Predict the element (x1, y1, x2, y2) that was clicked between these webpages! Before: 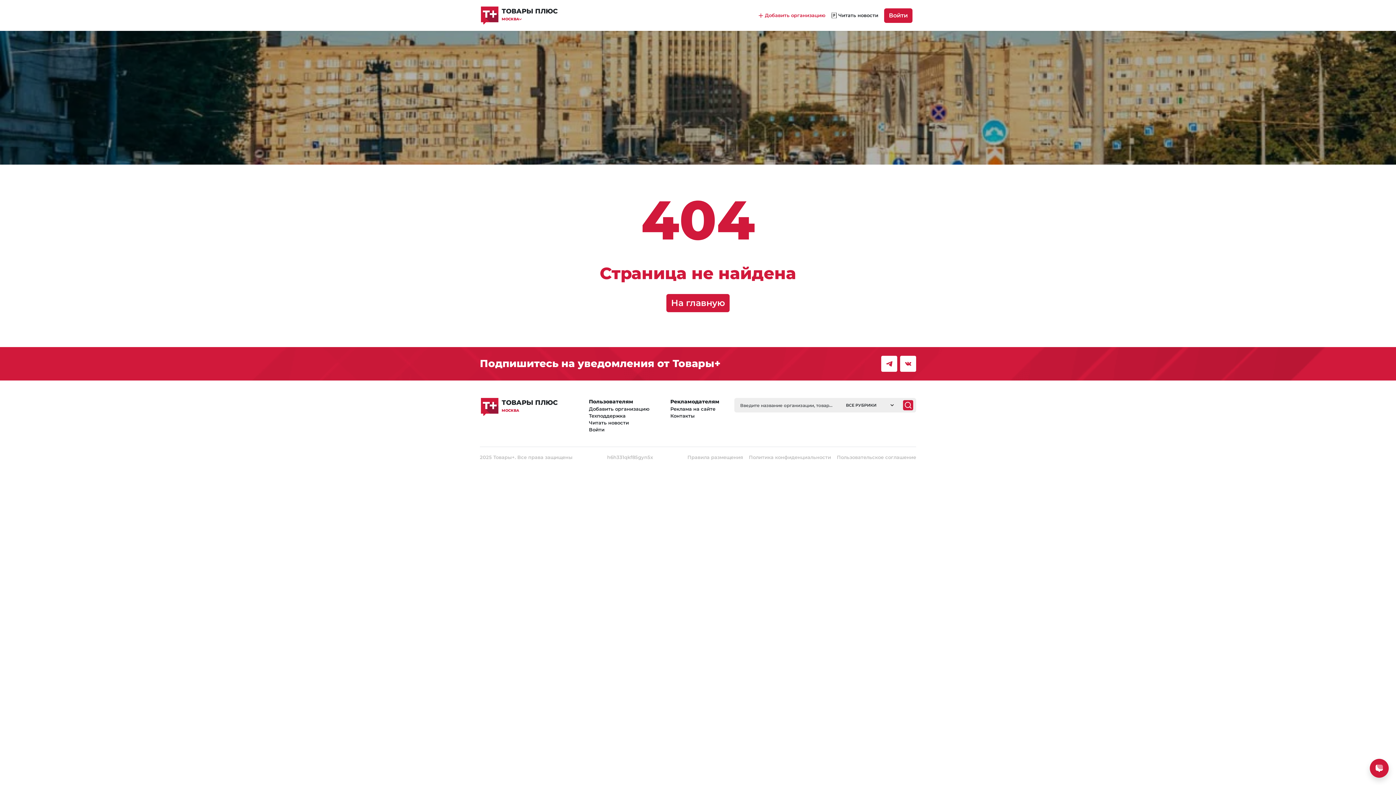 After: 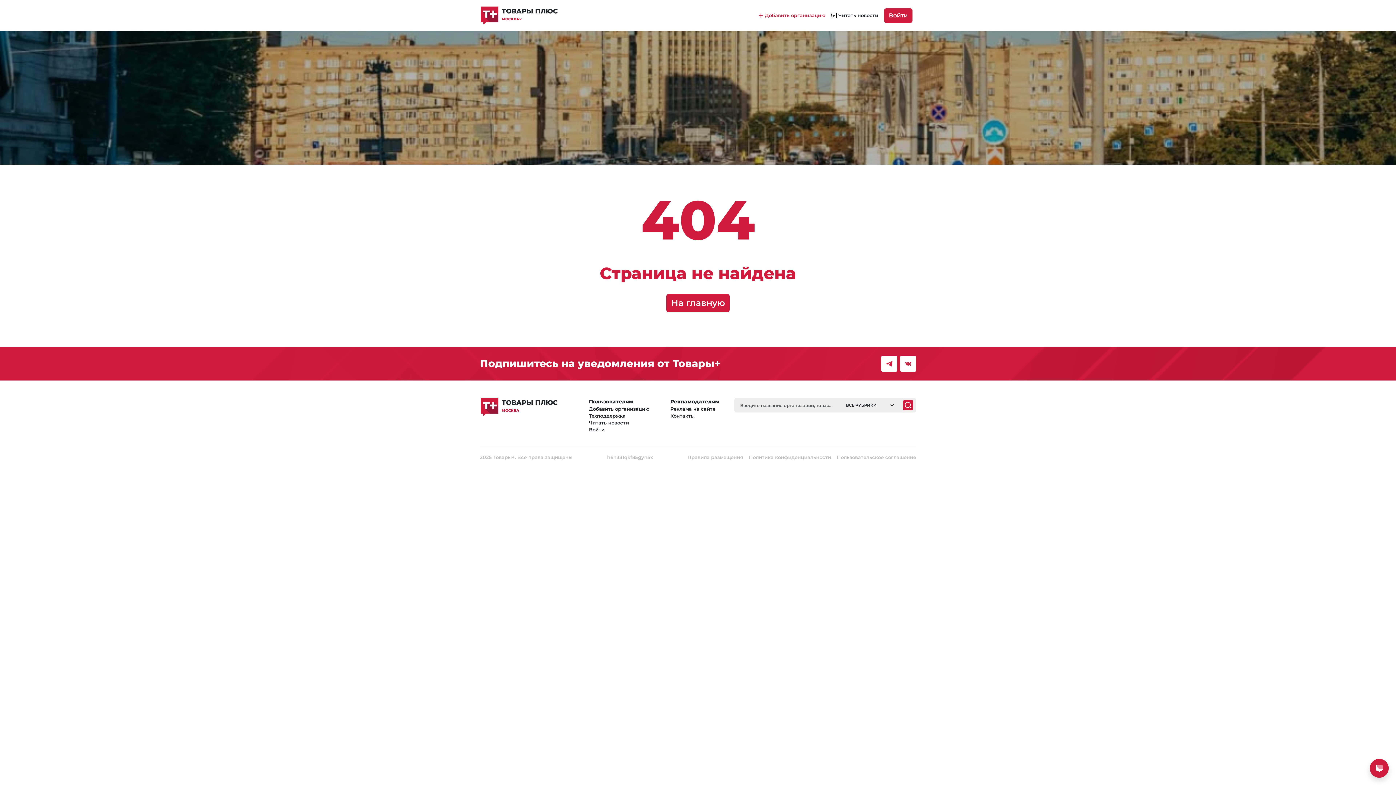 Action: bbox: (749, 454, 831, 460) label: Политика конфиденциальности